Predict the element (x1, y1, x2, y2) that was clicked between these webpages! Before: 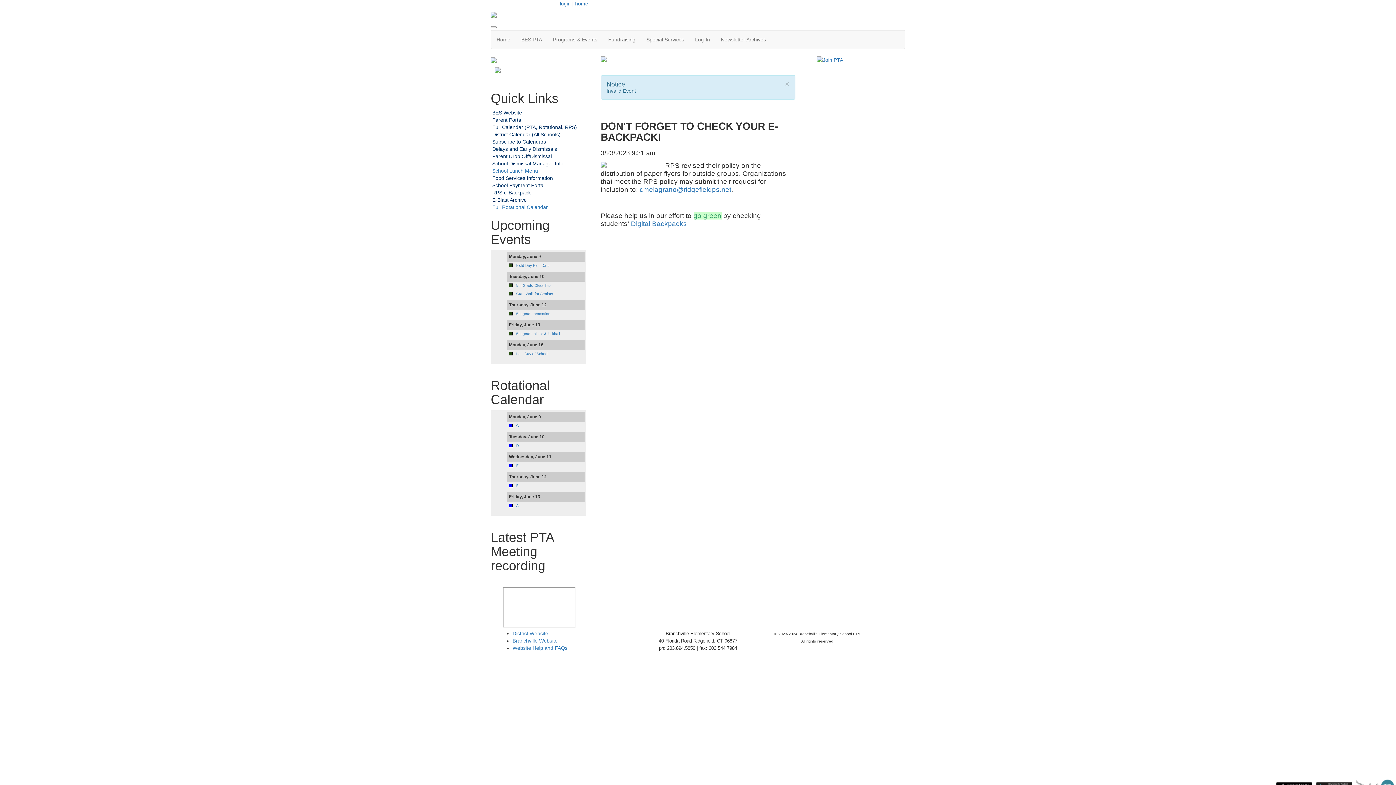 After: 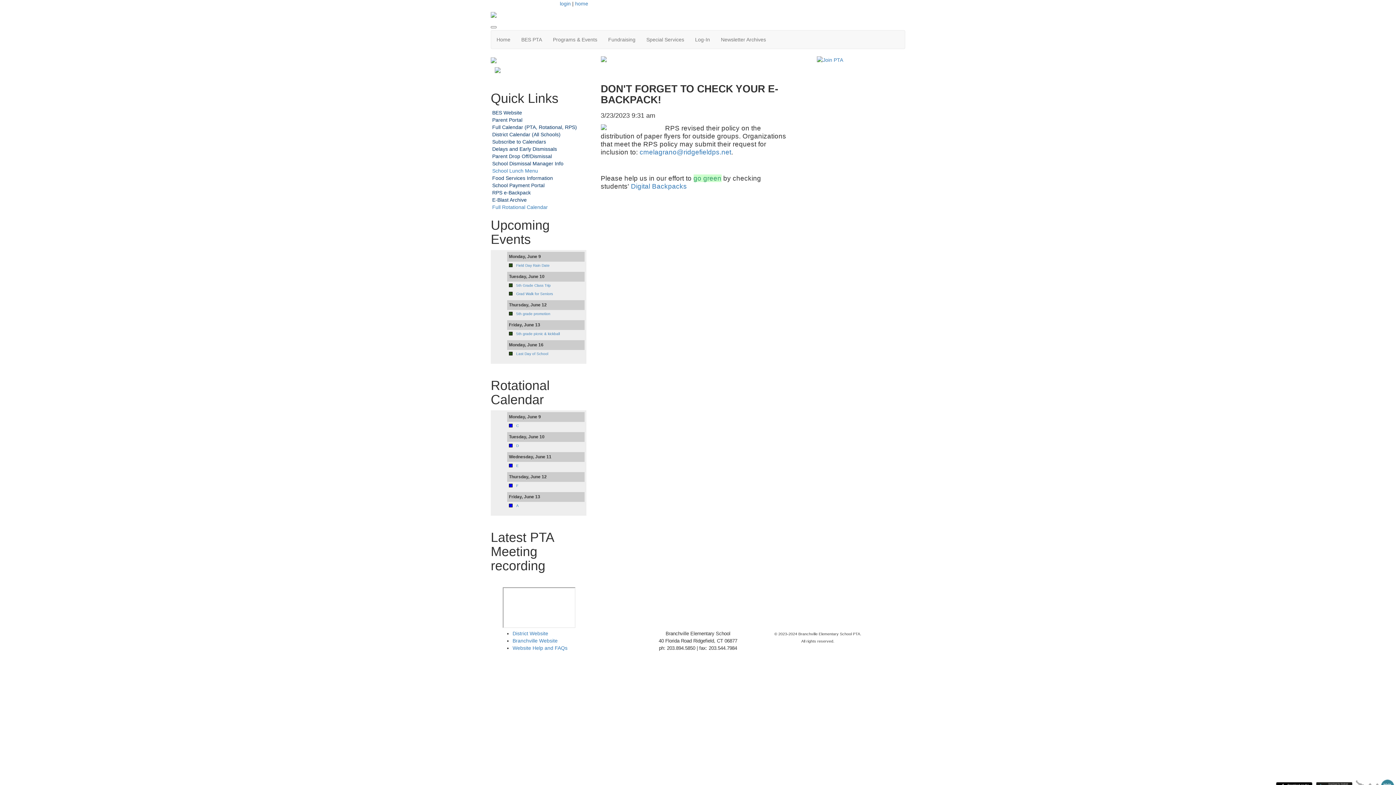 Action: bbox: (575, 0, 588, 6) label: home